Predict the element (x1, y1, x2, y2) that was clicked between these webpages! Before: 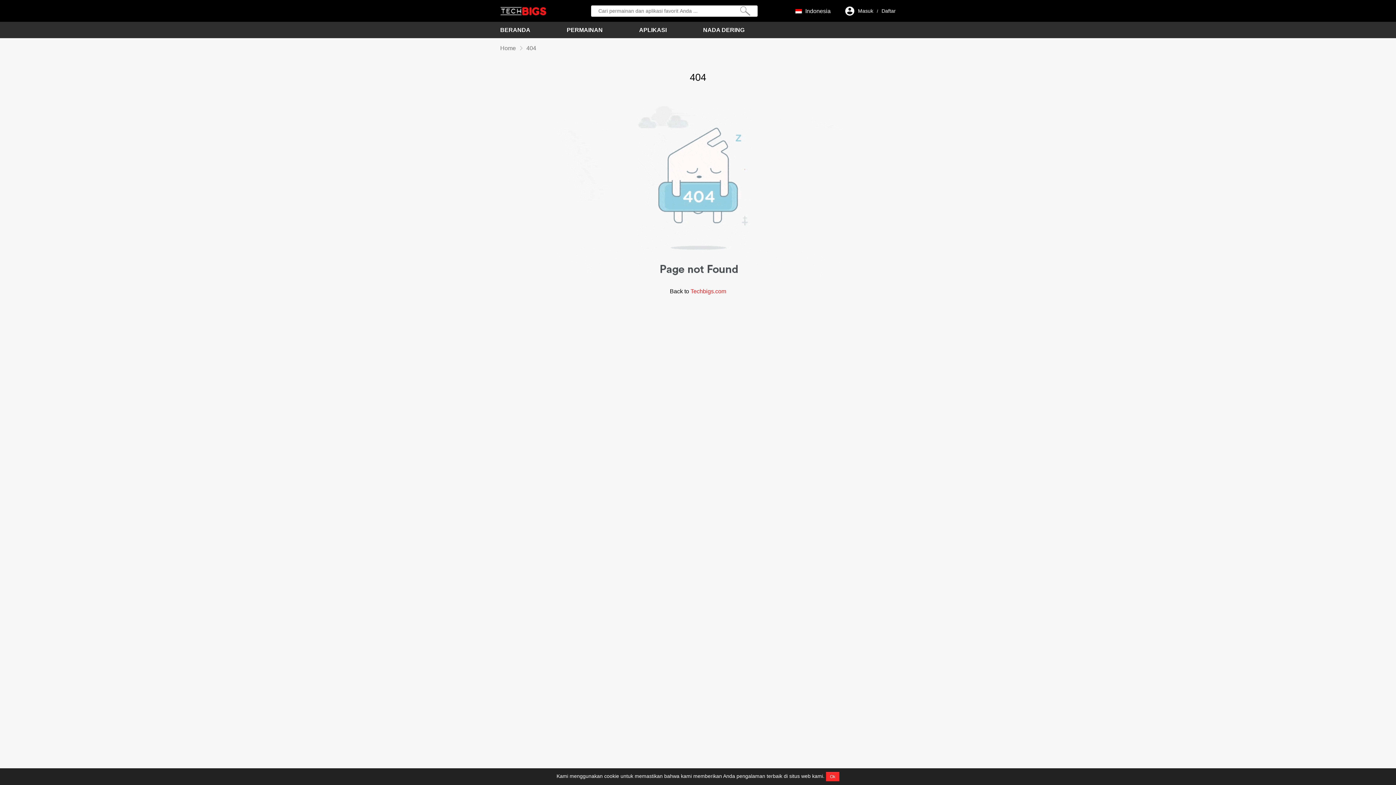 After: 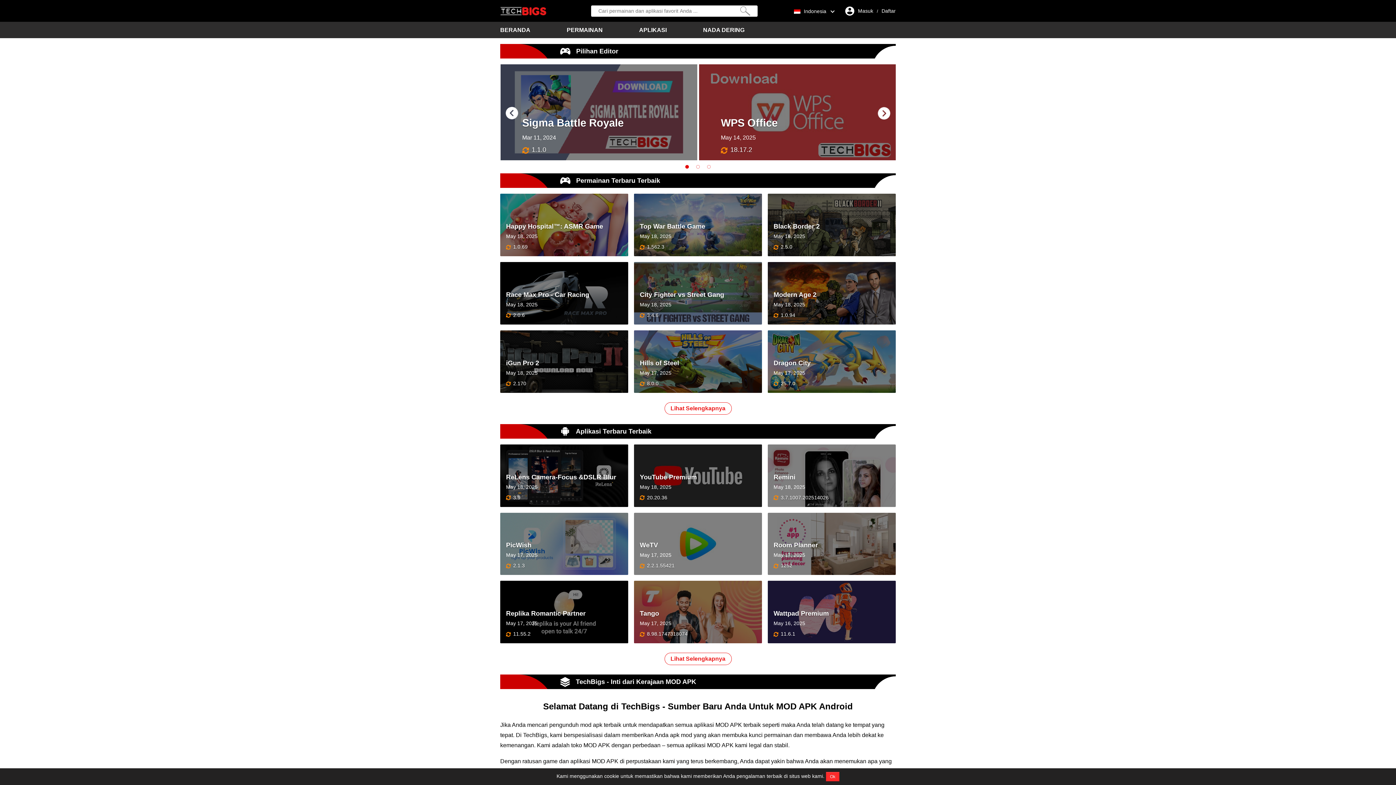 Action: bbox: (500, 21, 530, 38) label: BERANDA